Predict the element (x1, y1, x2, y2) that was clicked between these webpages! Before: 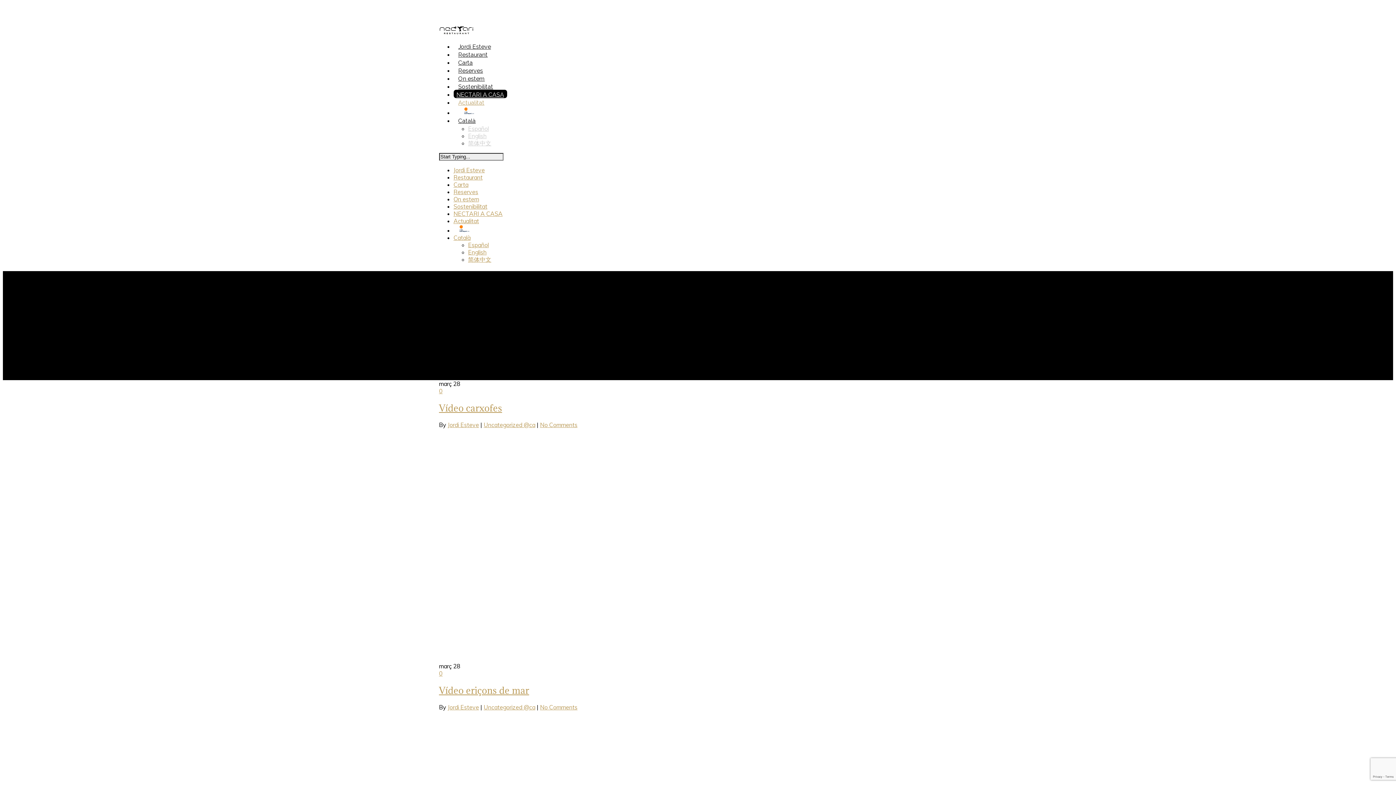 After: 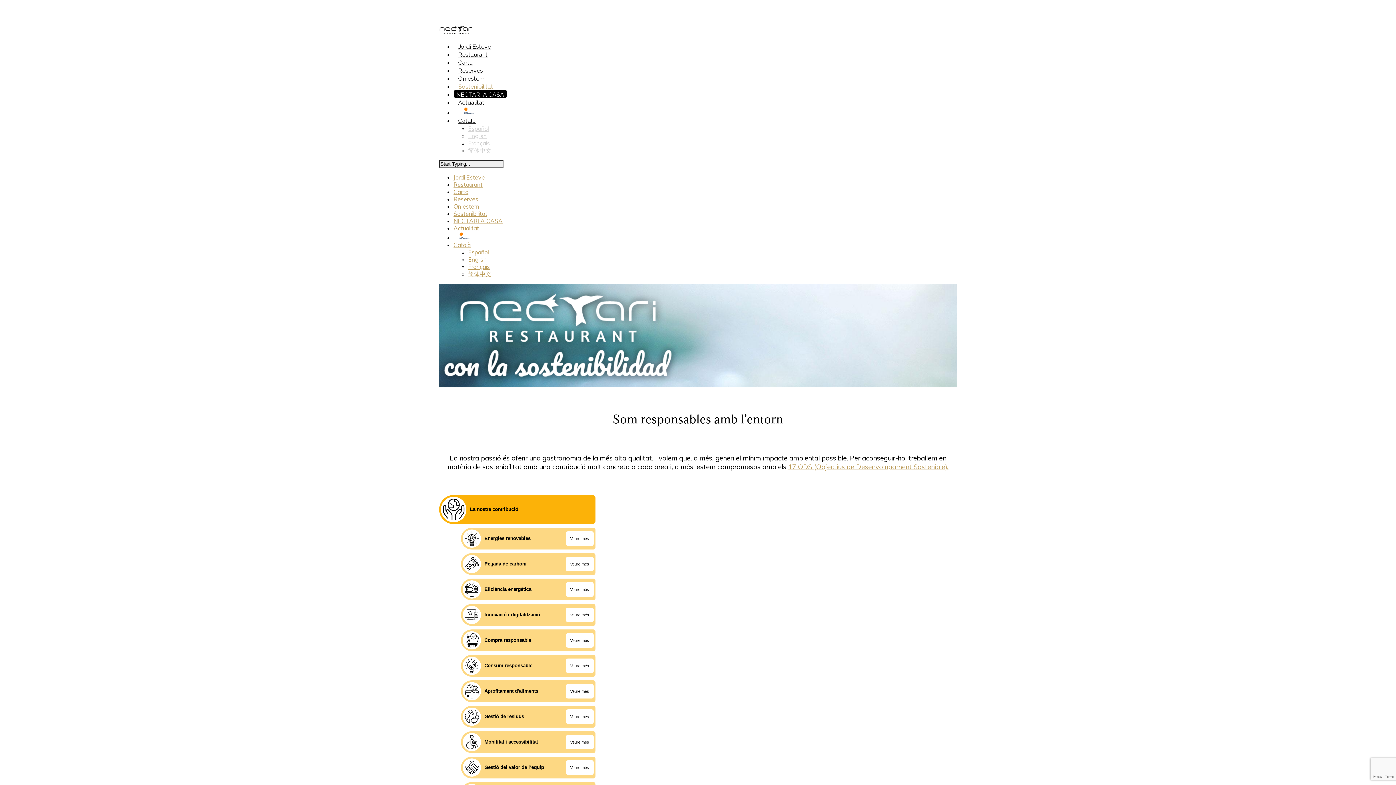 Action: bbox: (453, 81, 498, 95) label: Sostenibilitat